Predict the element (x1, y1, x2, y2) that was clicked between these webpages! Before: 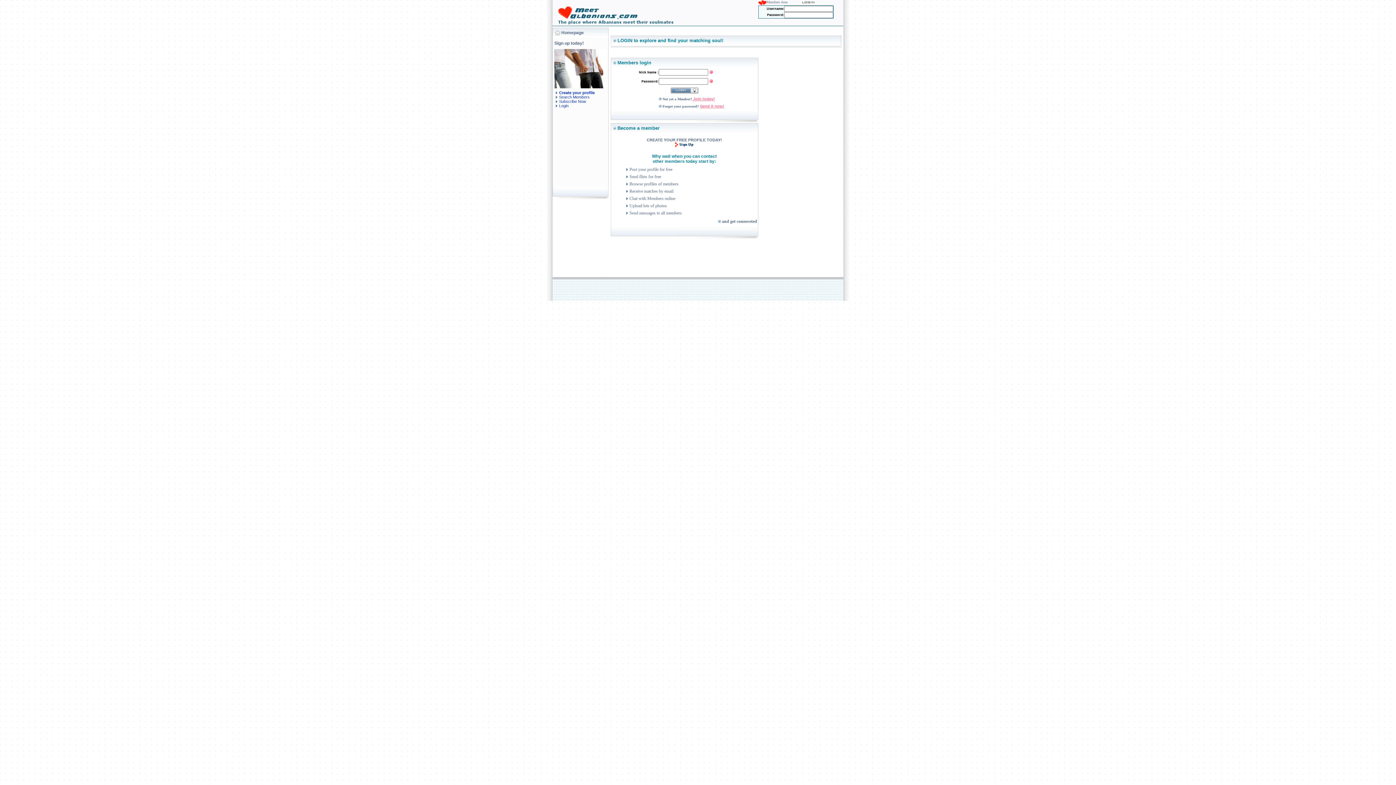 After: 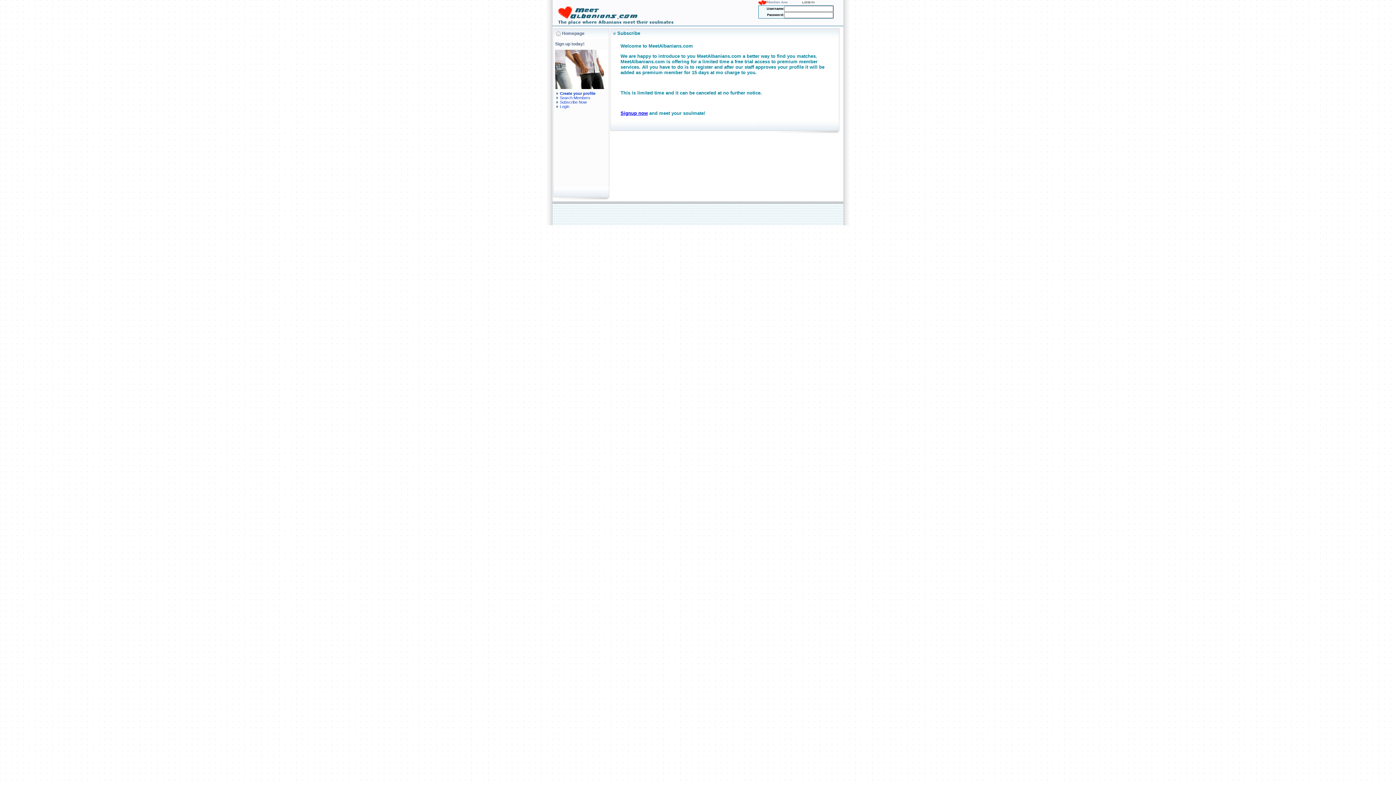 Action: label: Subscribe Now bbox: (559, 99, 586, 103)